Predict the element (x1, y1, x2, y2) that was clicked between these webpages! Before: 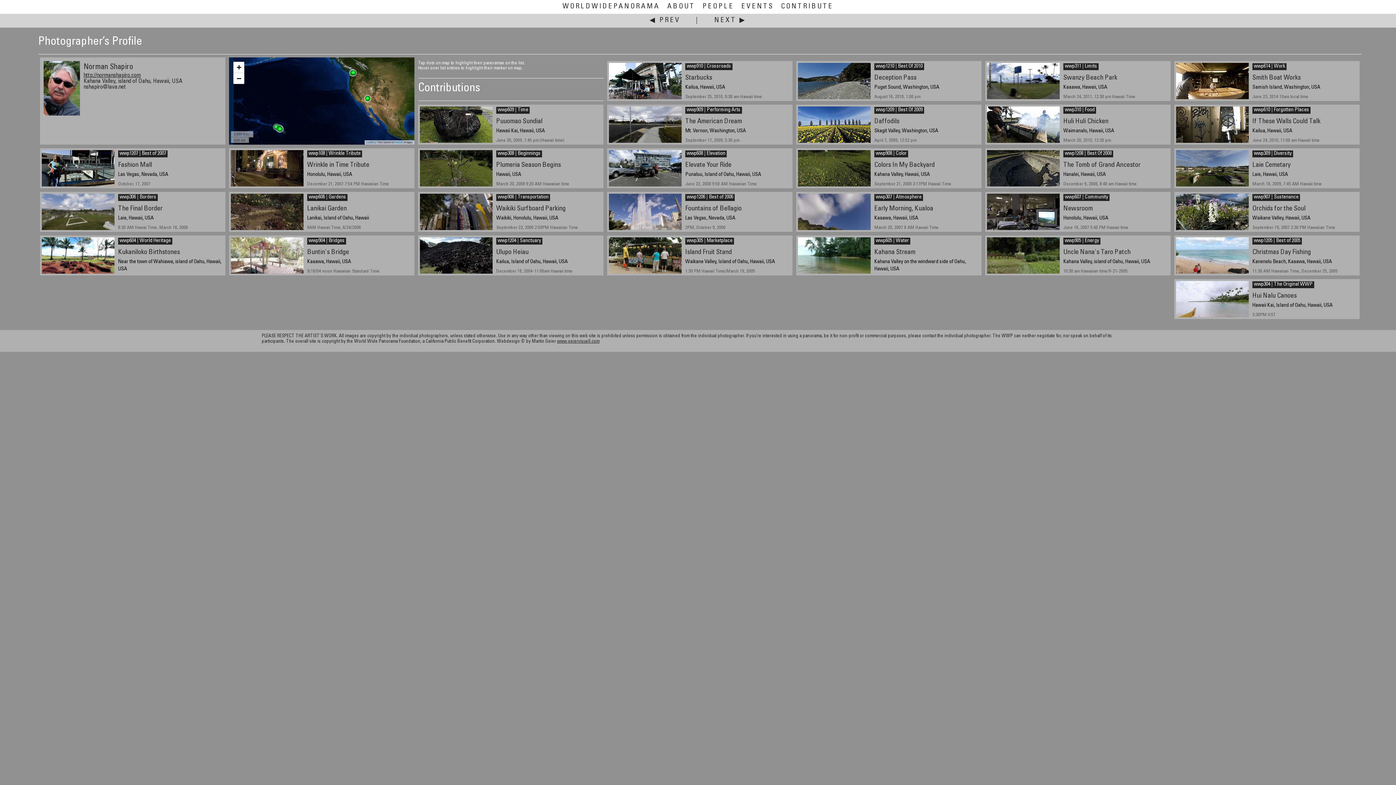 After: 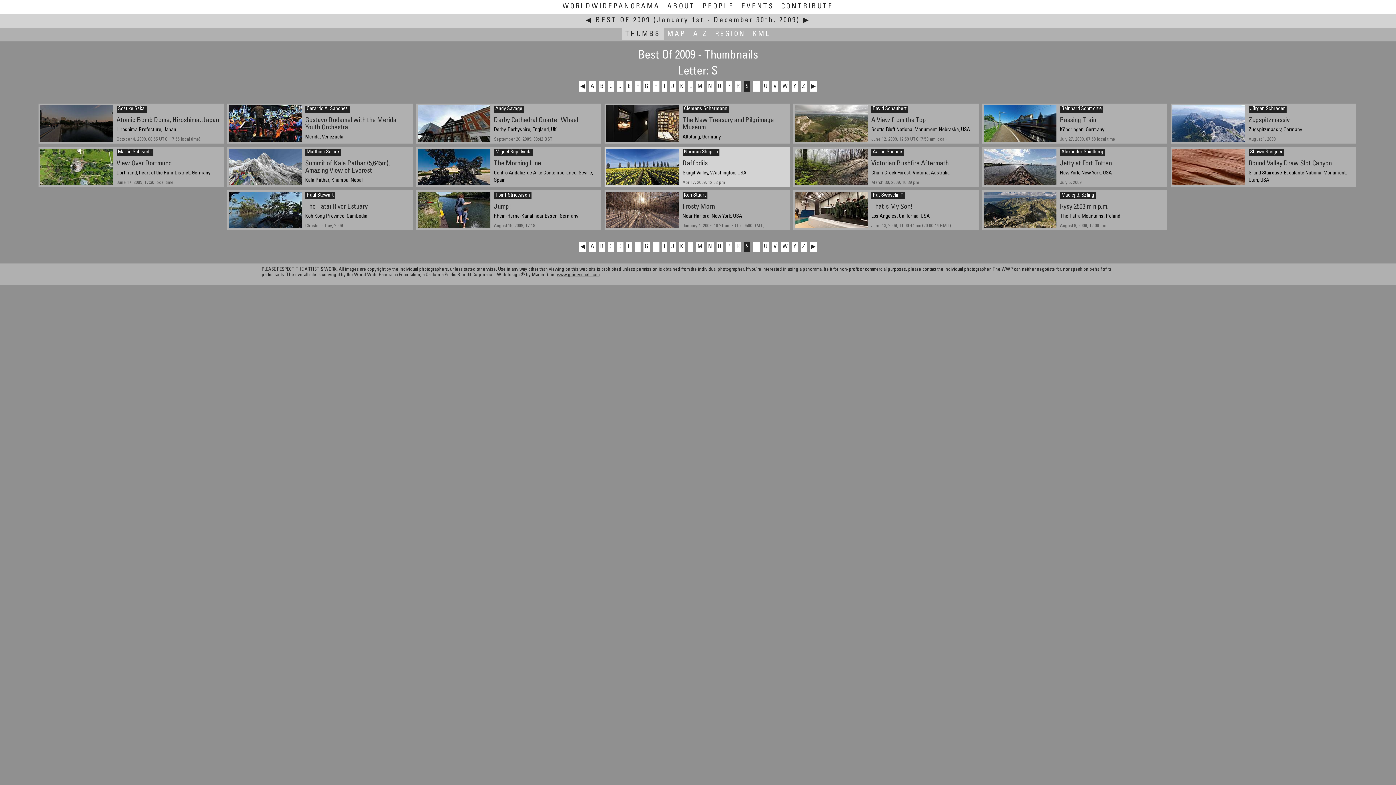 Action: label: wwp1209 | Best Of 2009 bbox: (874, 106, 924, 113)